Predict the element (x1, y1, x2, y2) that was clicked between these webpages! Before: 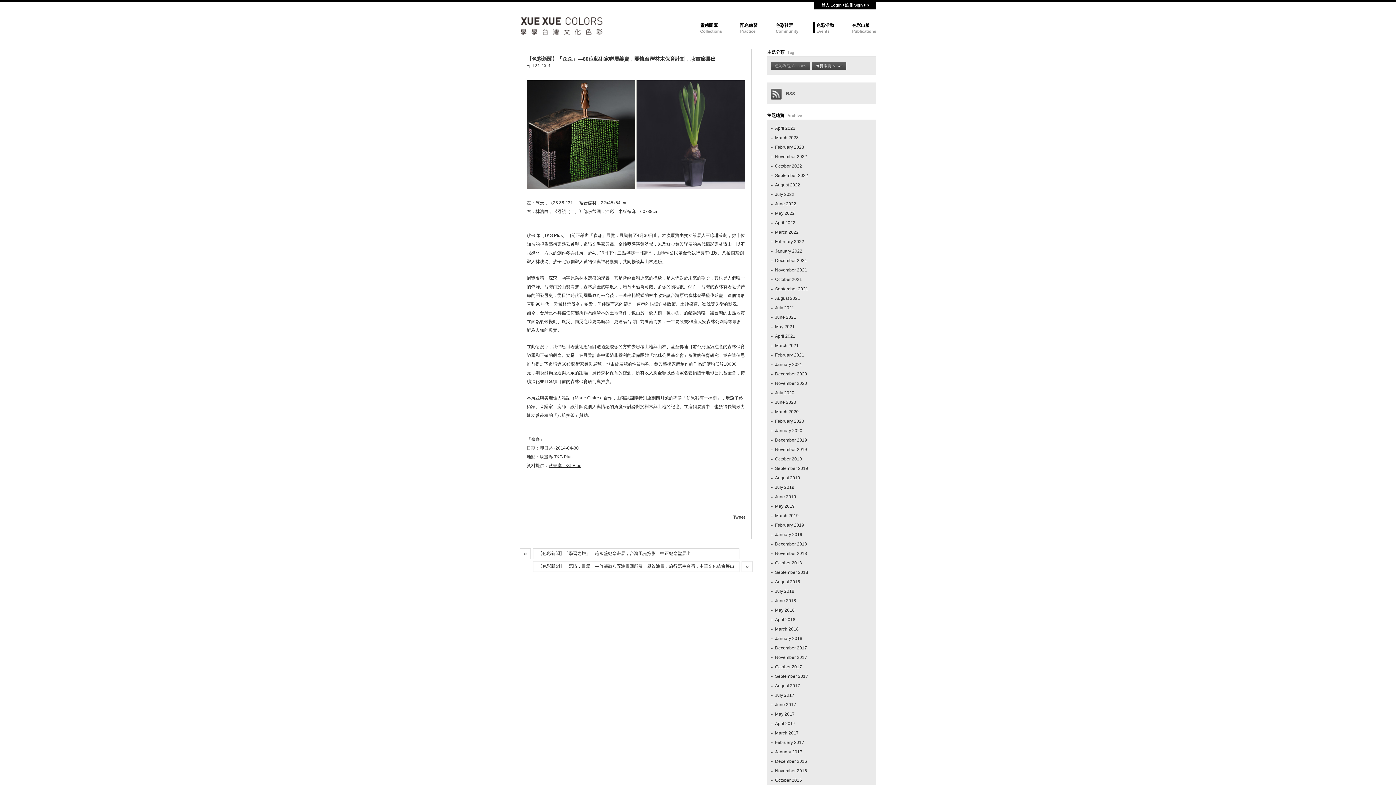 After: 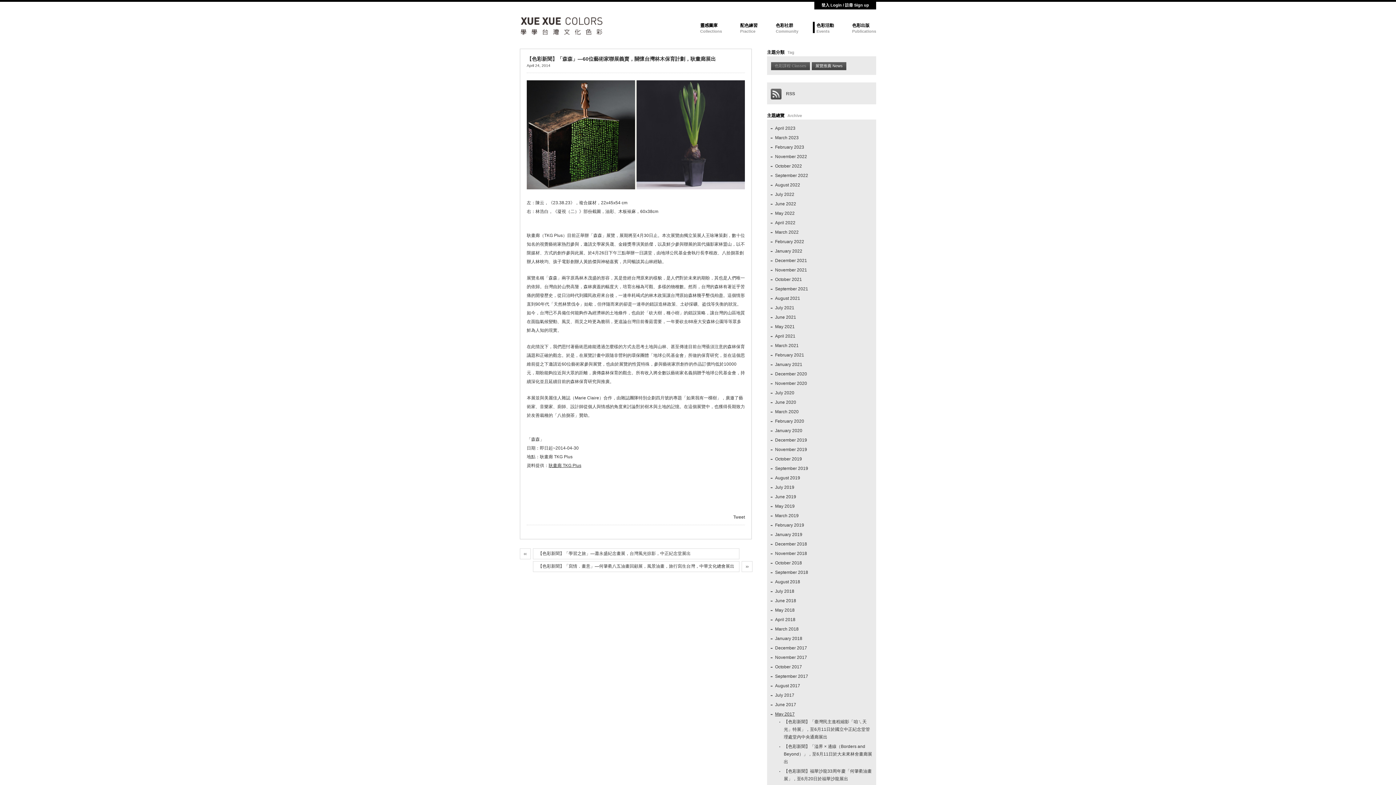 Action: label: May 2017 bbox: (775, 712, 794, 717)